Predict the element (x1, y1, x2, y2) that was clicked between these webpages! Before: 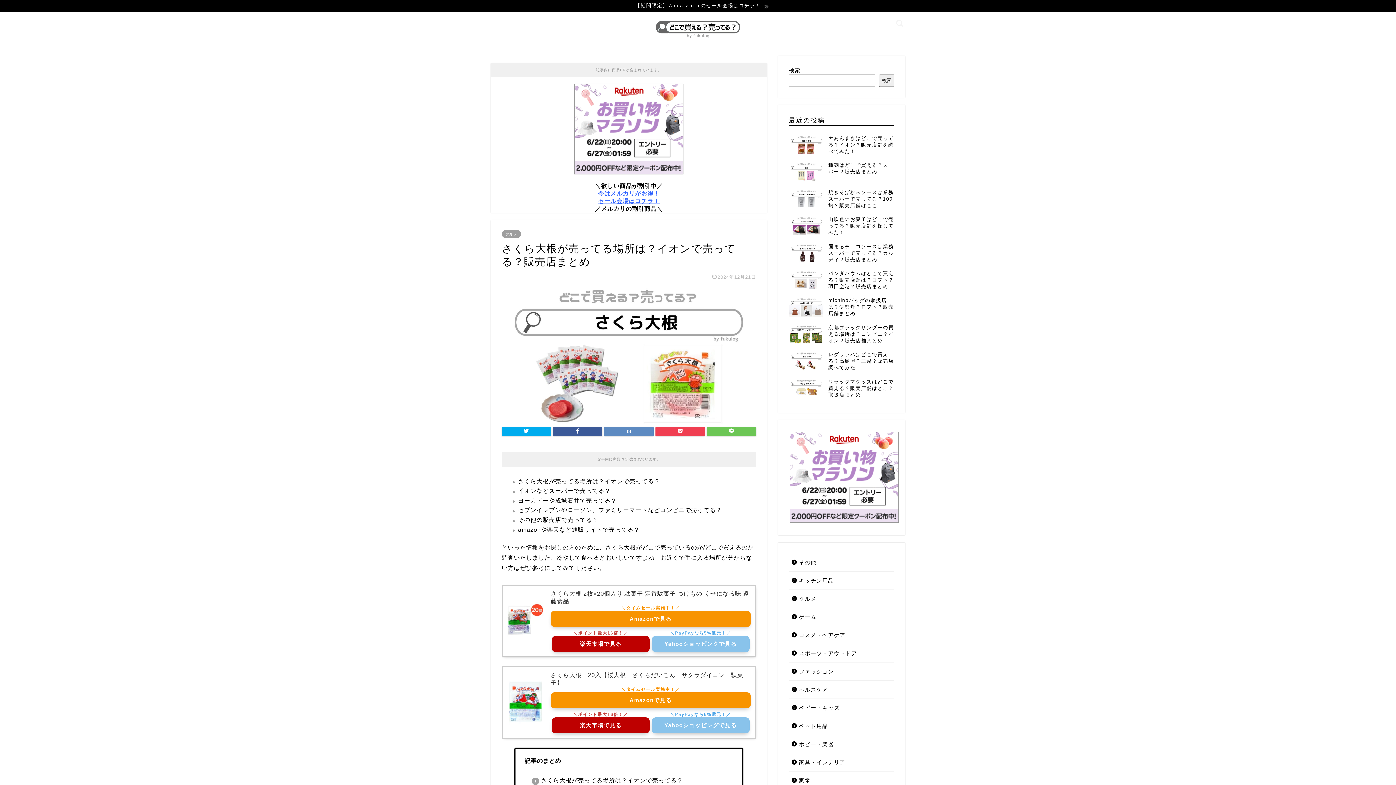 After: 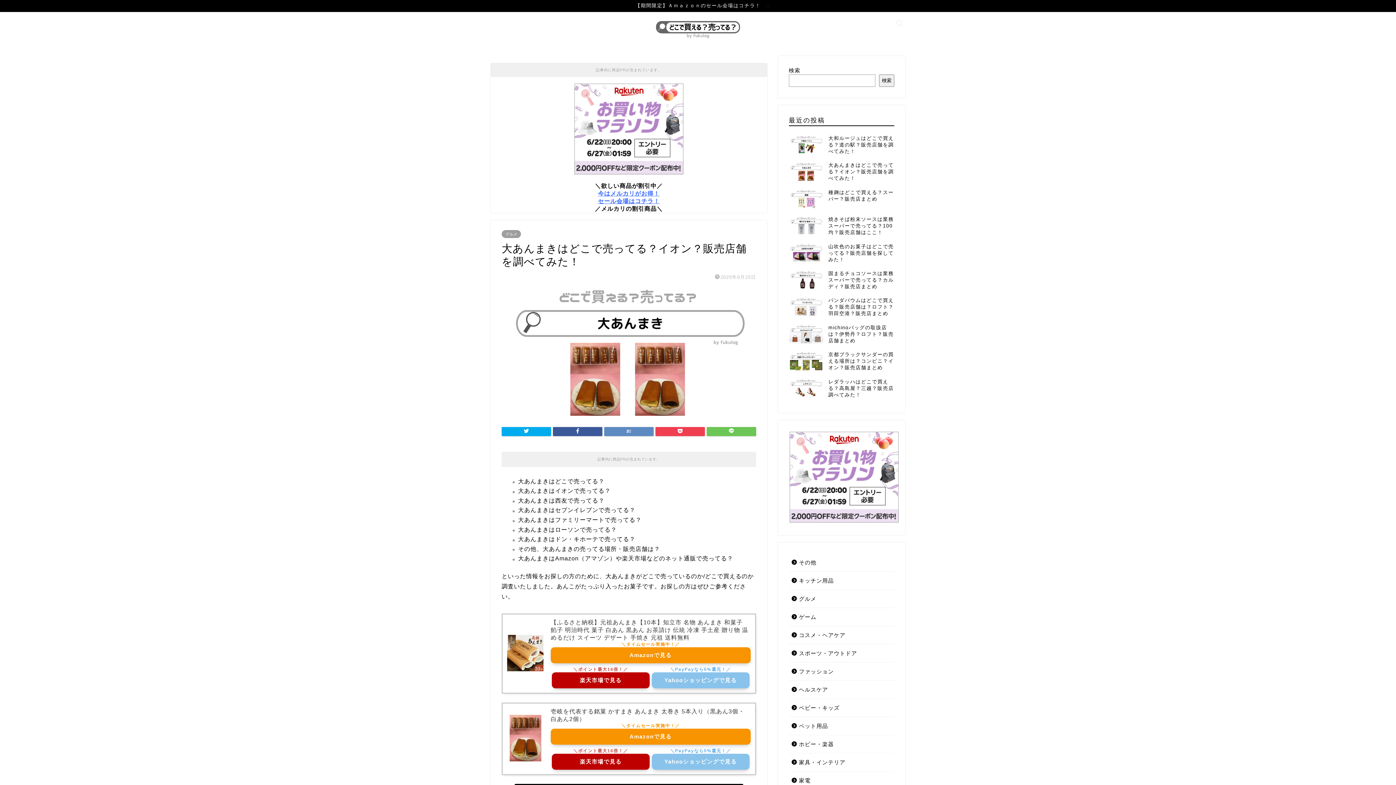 Action: label: 大あんまきはどこで売ってる？イオン？販売店舗を調べてみた！ bbox: (789, 131, 894, 158)